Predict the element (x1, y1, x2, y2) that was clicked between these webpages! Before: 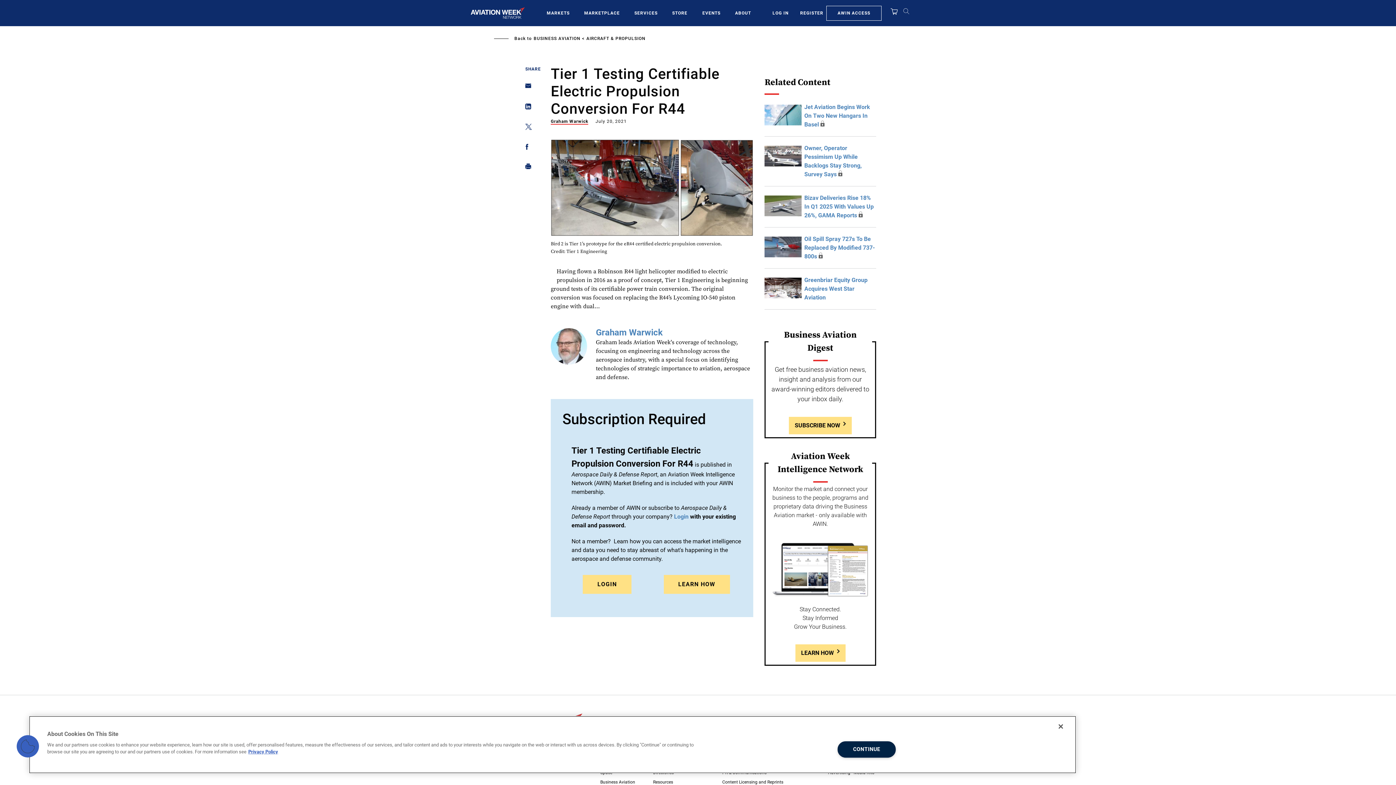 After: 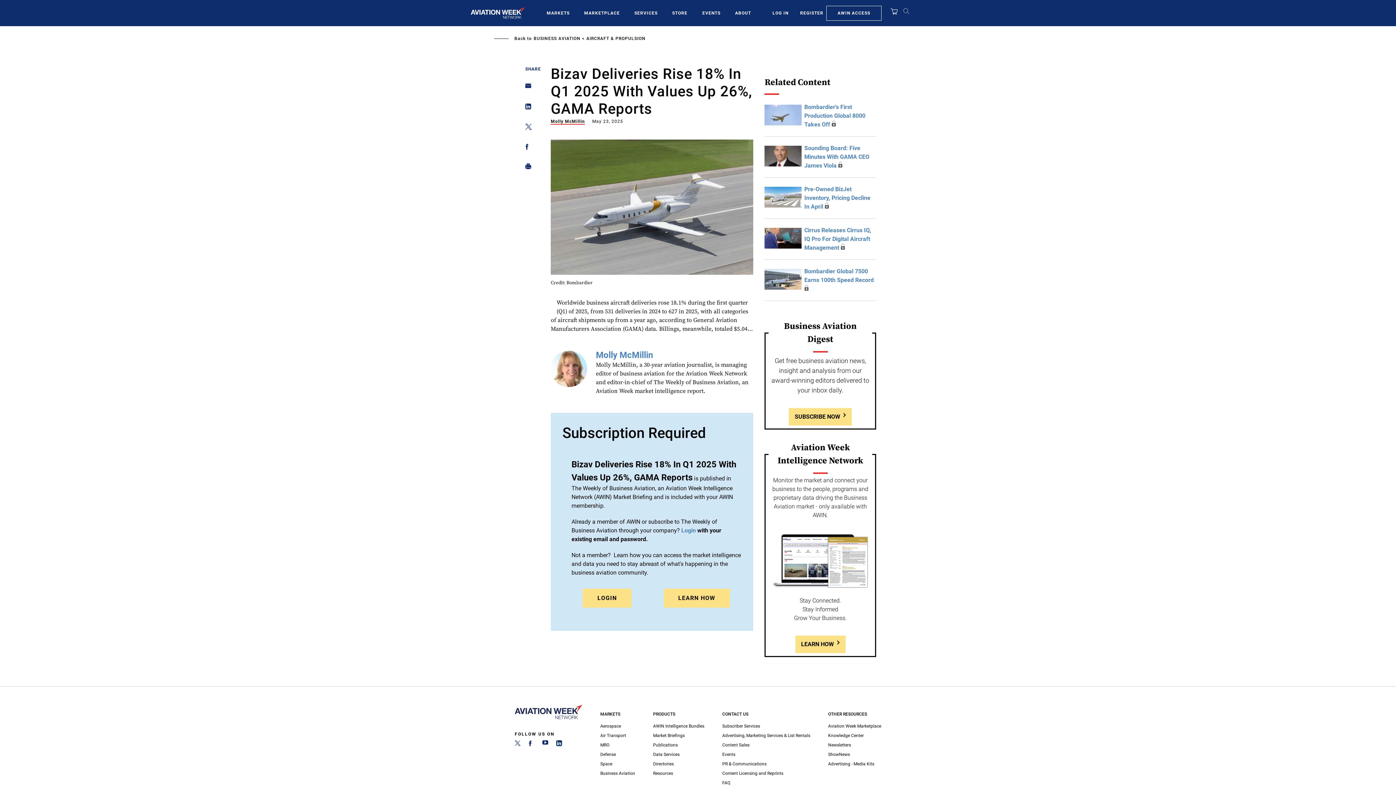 Action: label: Bizav Deliveries Rise 18% In Q1 2025 With Values Up 26%, GAMA Reports bbox: (804, 194, 874, 218)